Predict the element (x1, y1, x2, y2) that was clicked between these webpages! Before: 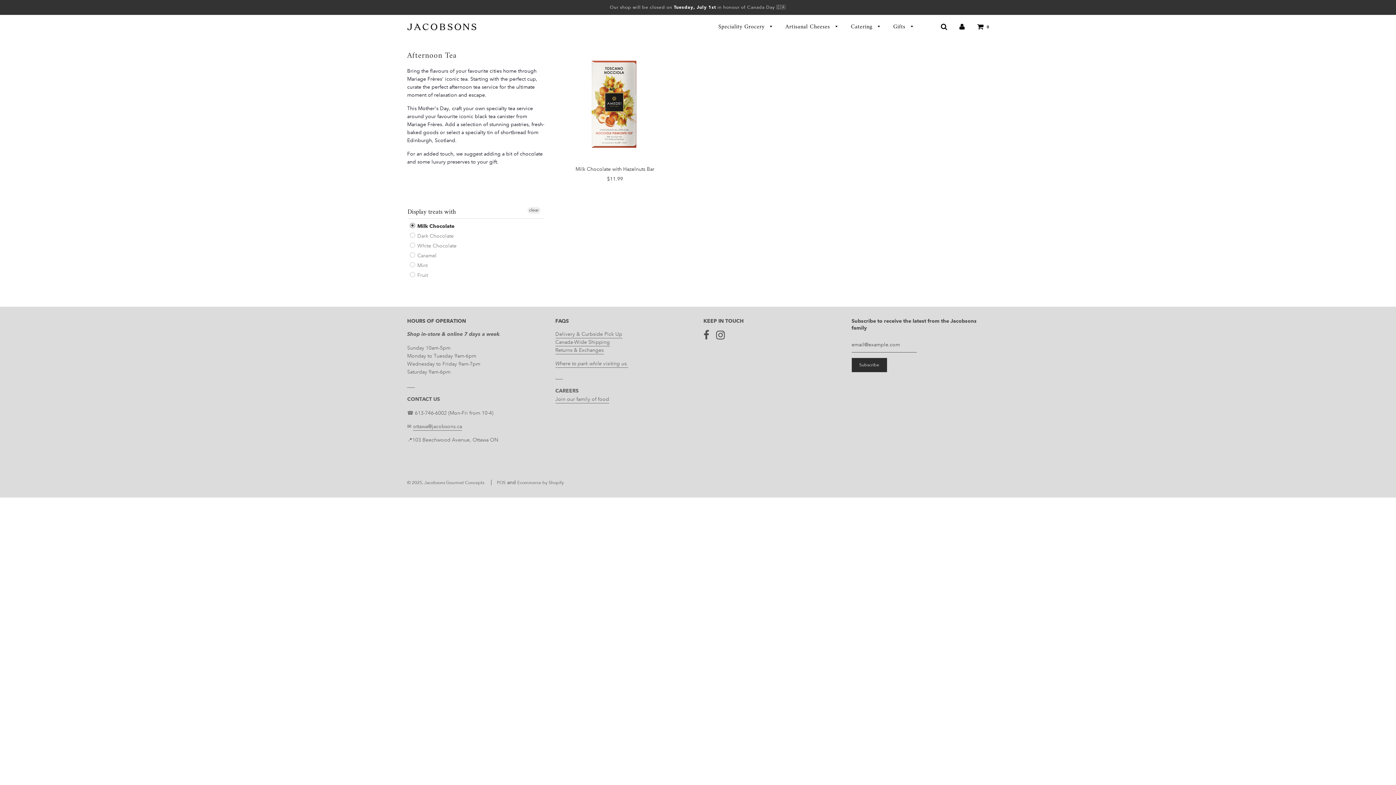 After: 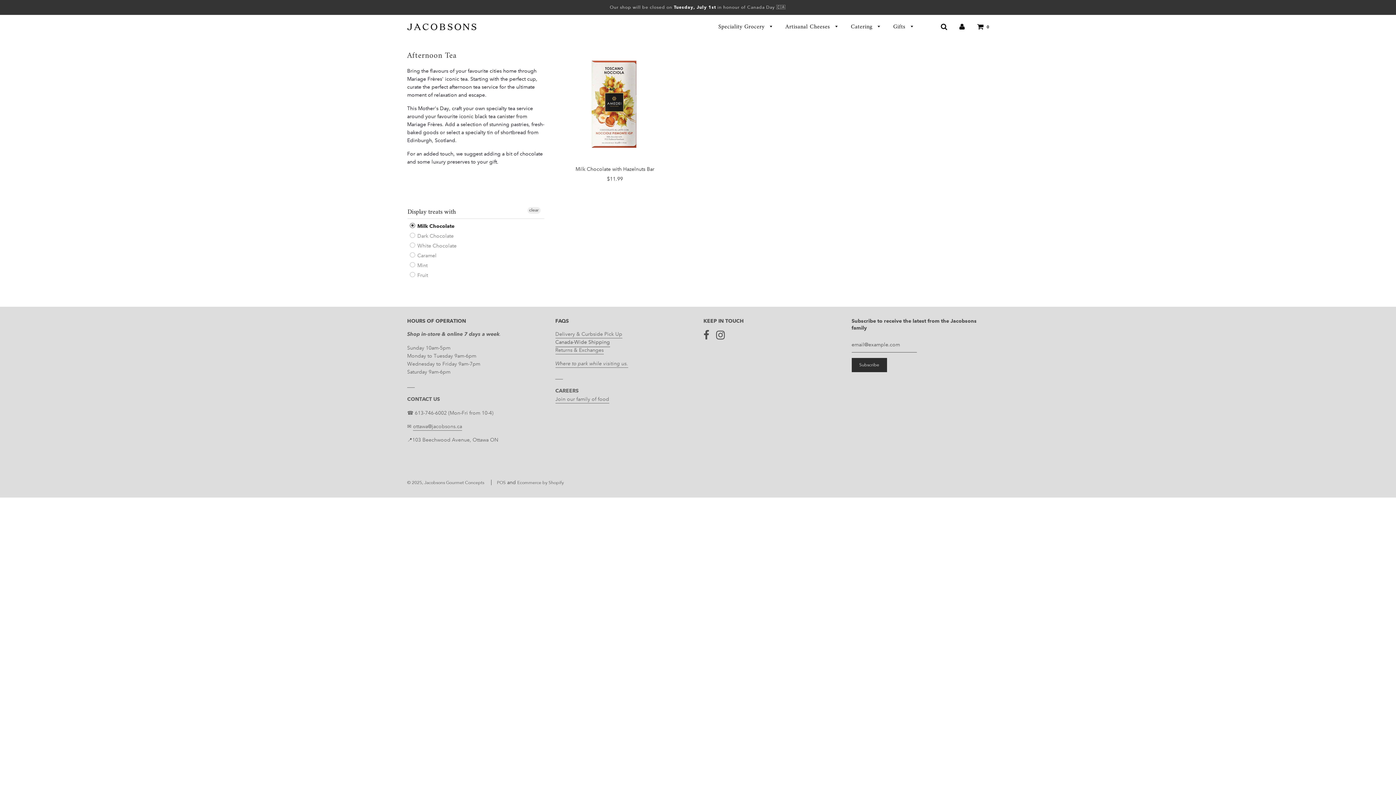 Action: bbox: (555, 338, 610, 346) label: Canada-Wide Shipping
